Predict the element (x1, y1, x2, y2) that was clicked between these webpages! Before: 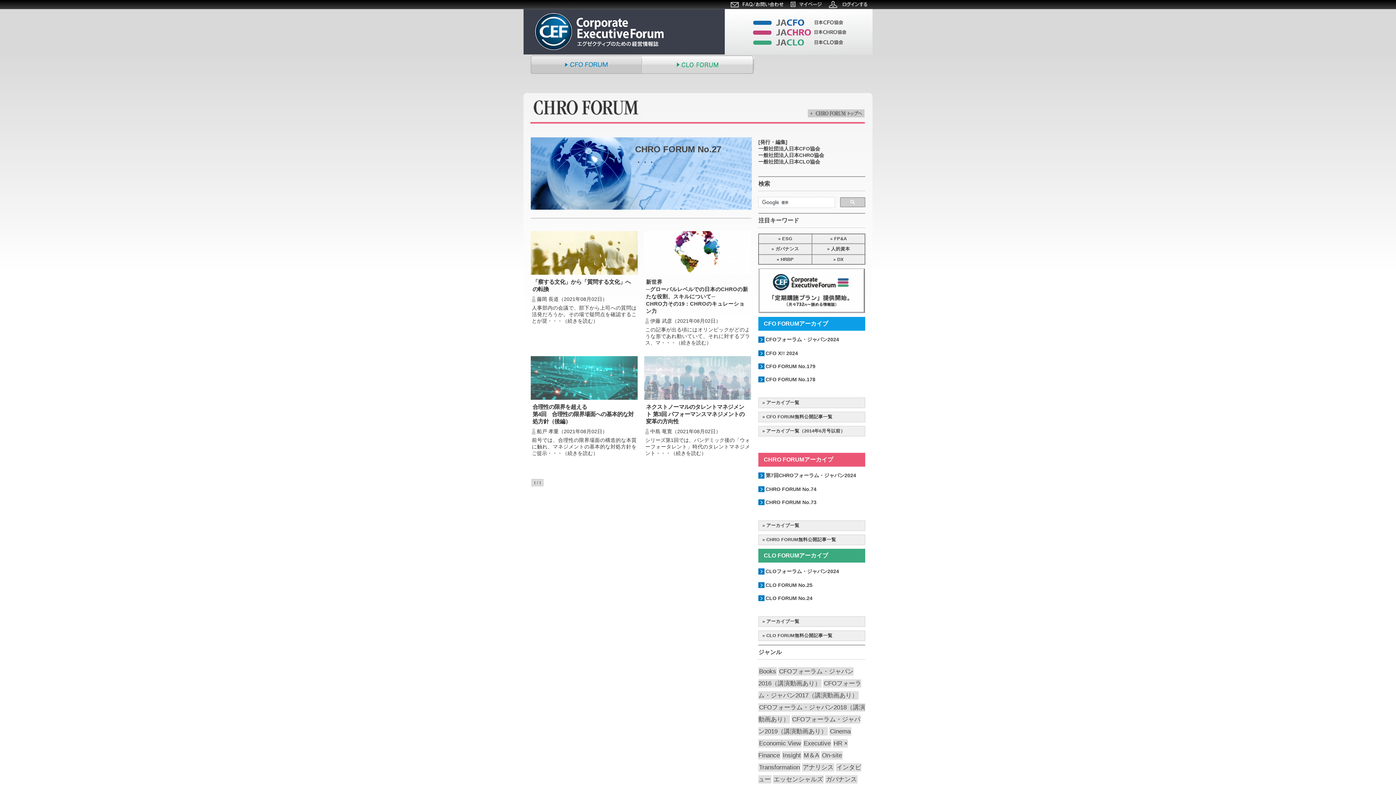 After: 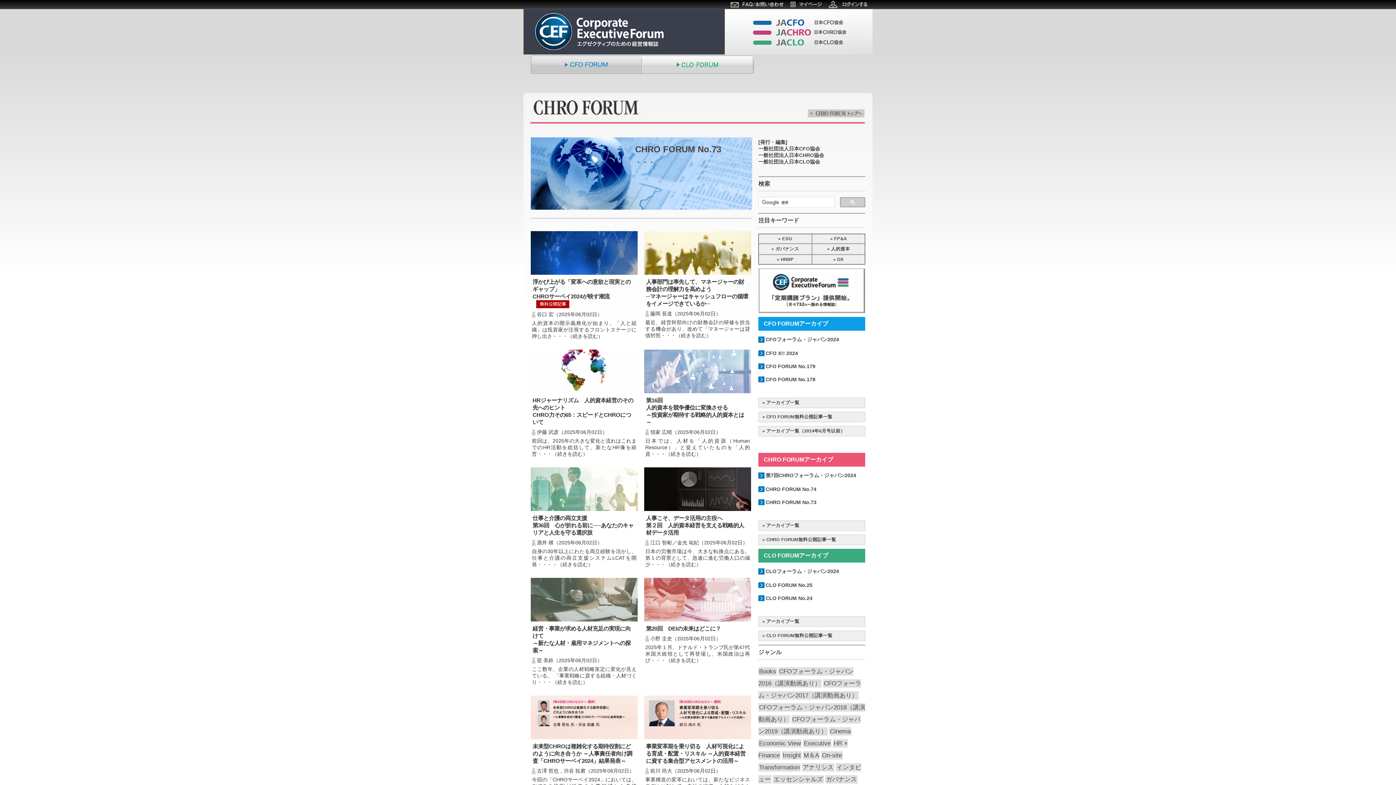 Action: label: CHRO FORUM No.73 bbox: (765, 499, 816, 505)